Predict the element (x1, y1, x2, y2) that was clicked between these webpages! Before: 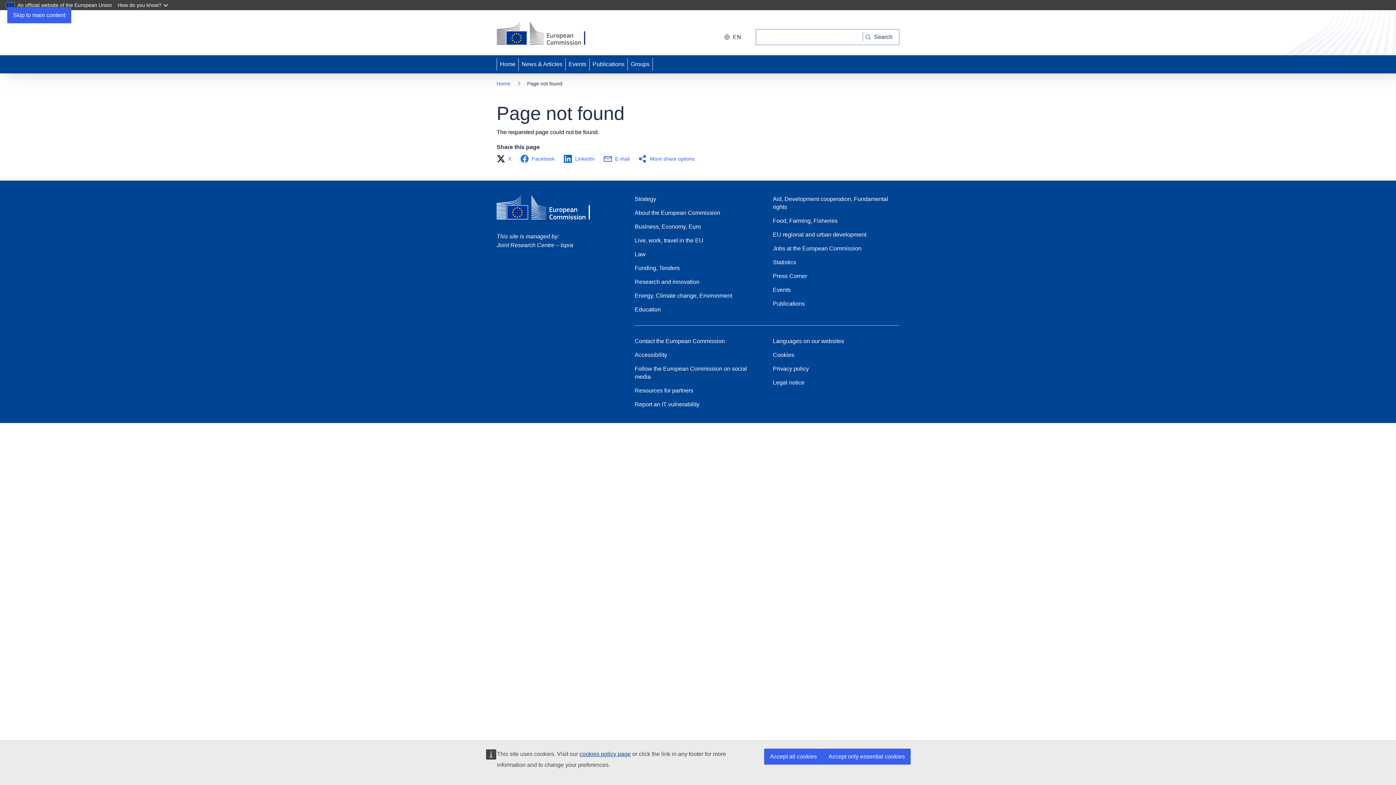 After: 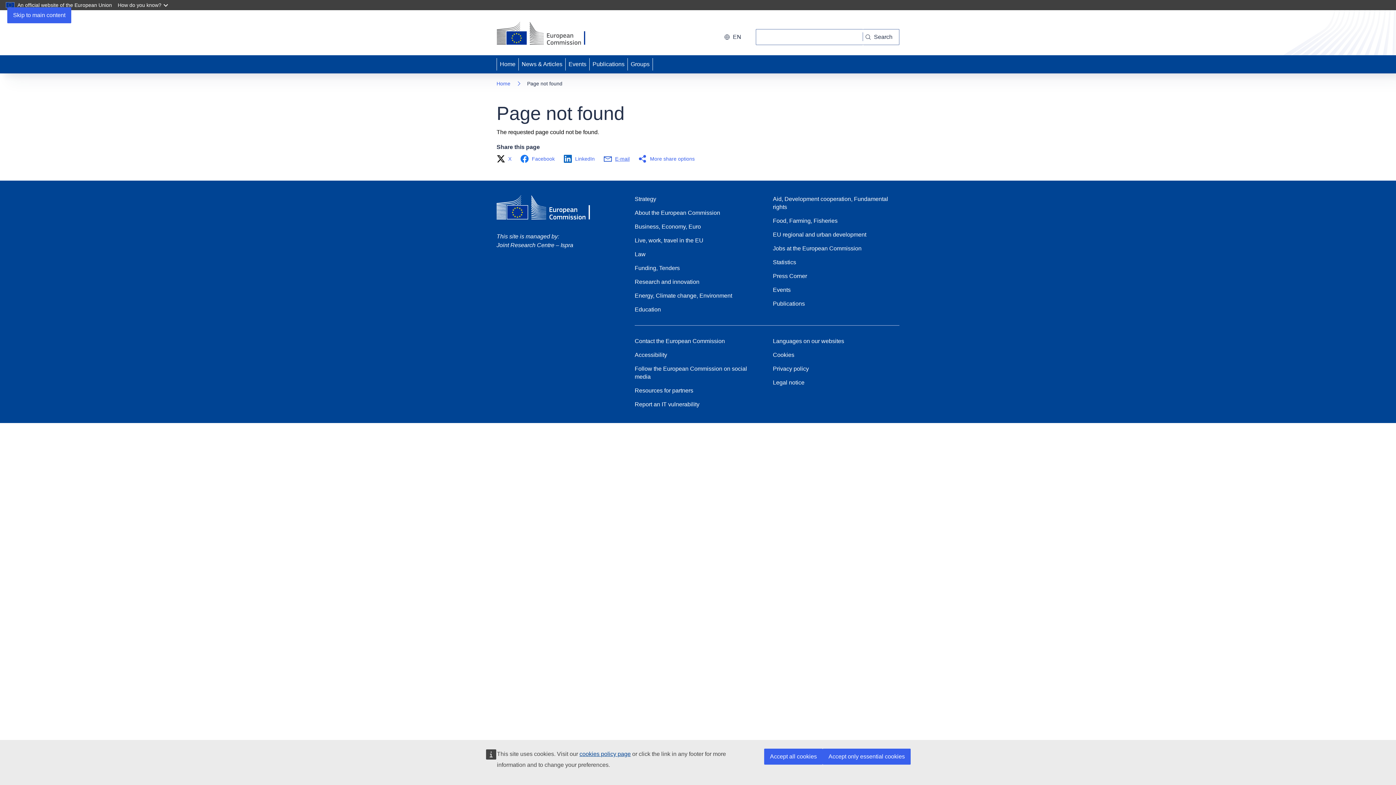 Action: bbox: (603, 154, 634, 163) label: E-mail